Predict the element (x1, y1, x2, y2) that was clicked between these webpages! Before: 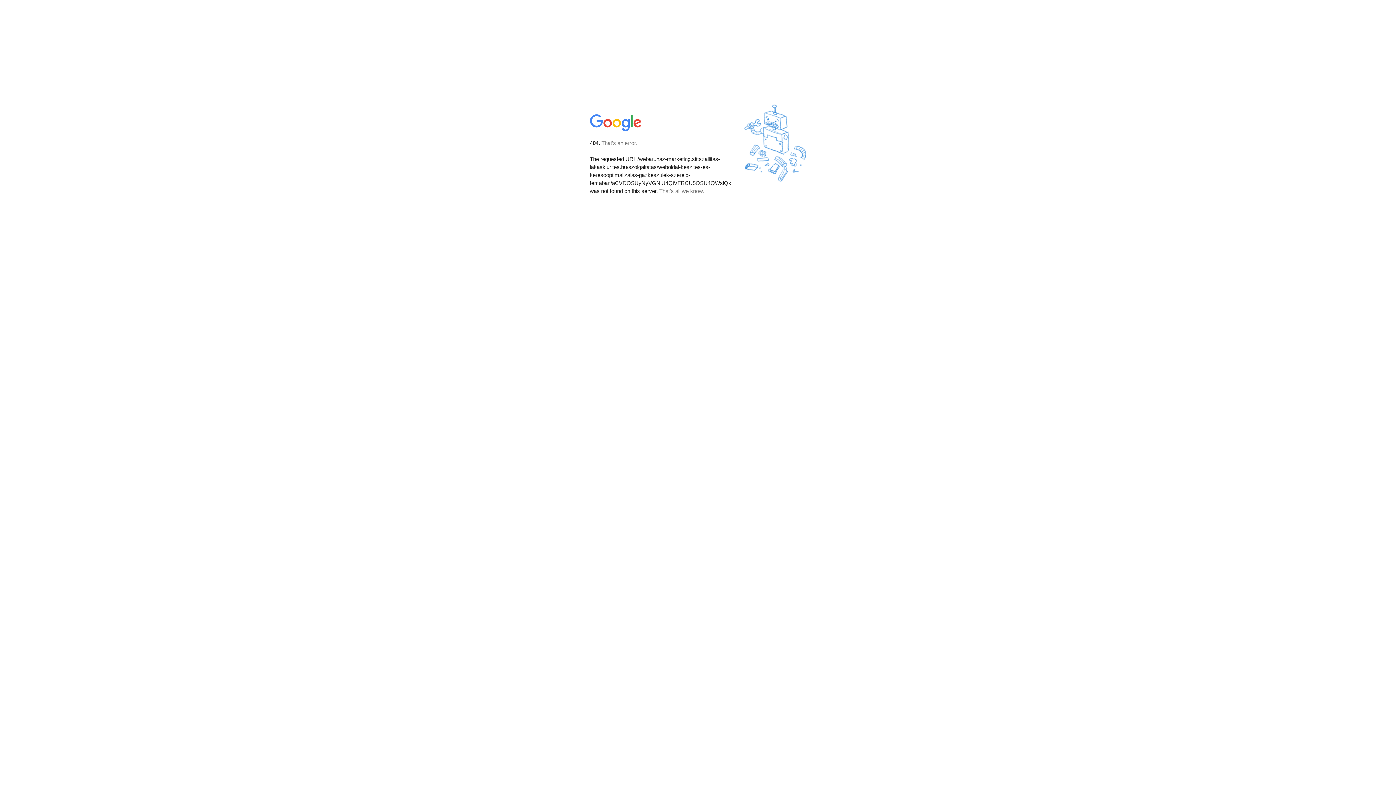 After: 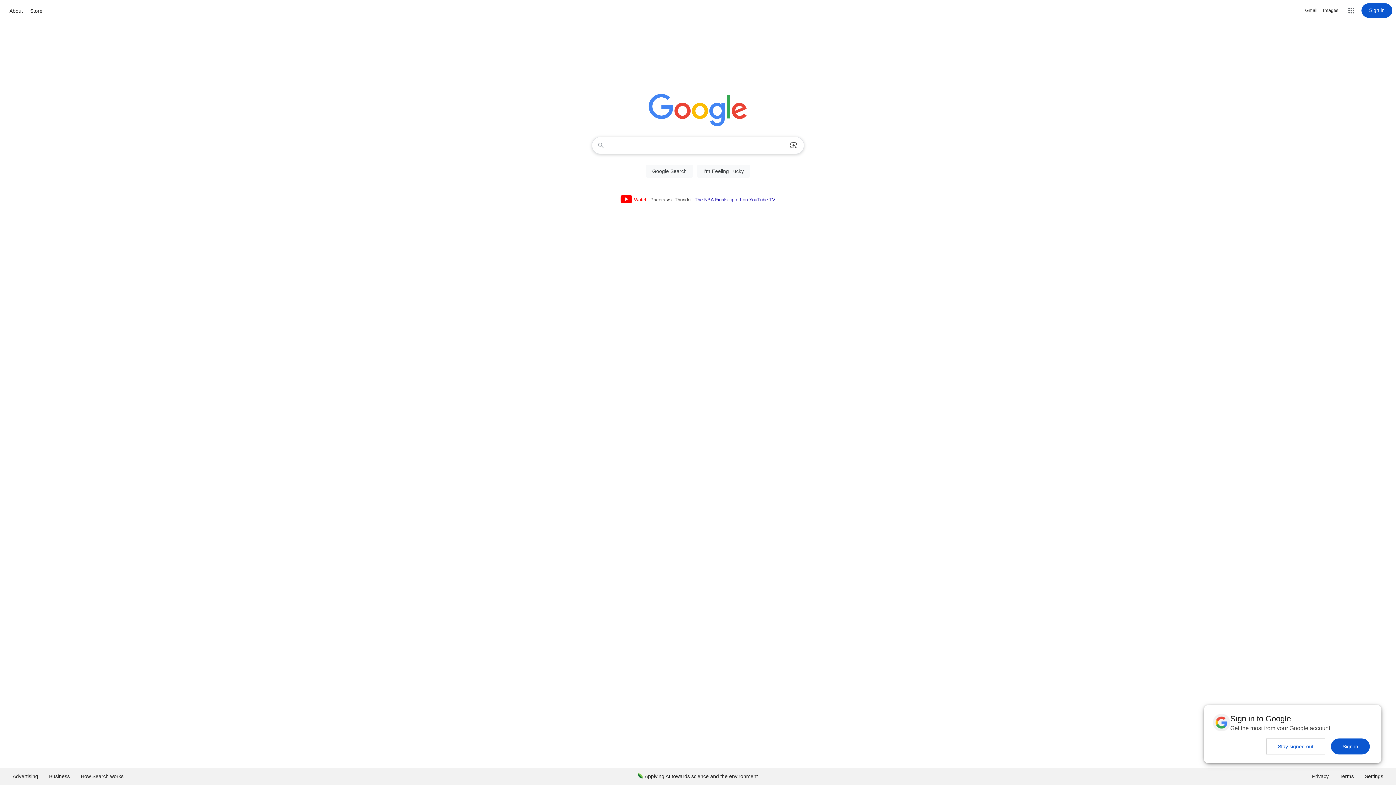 Action: bbox: (590, 127, 642, 134)